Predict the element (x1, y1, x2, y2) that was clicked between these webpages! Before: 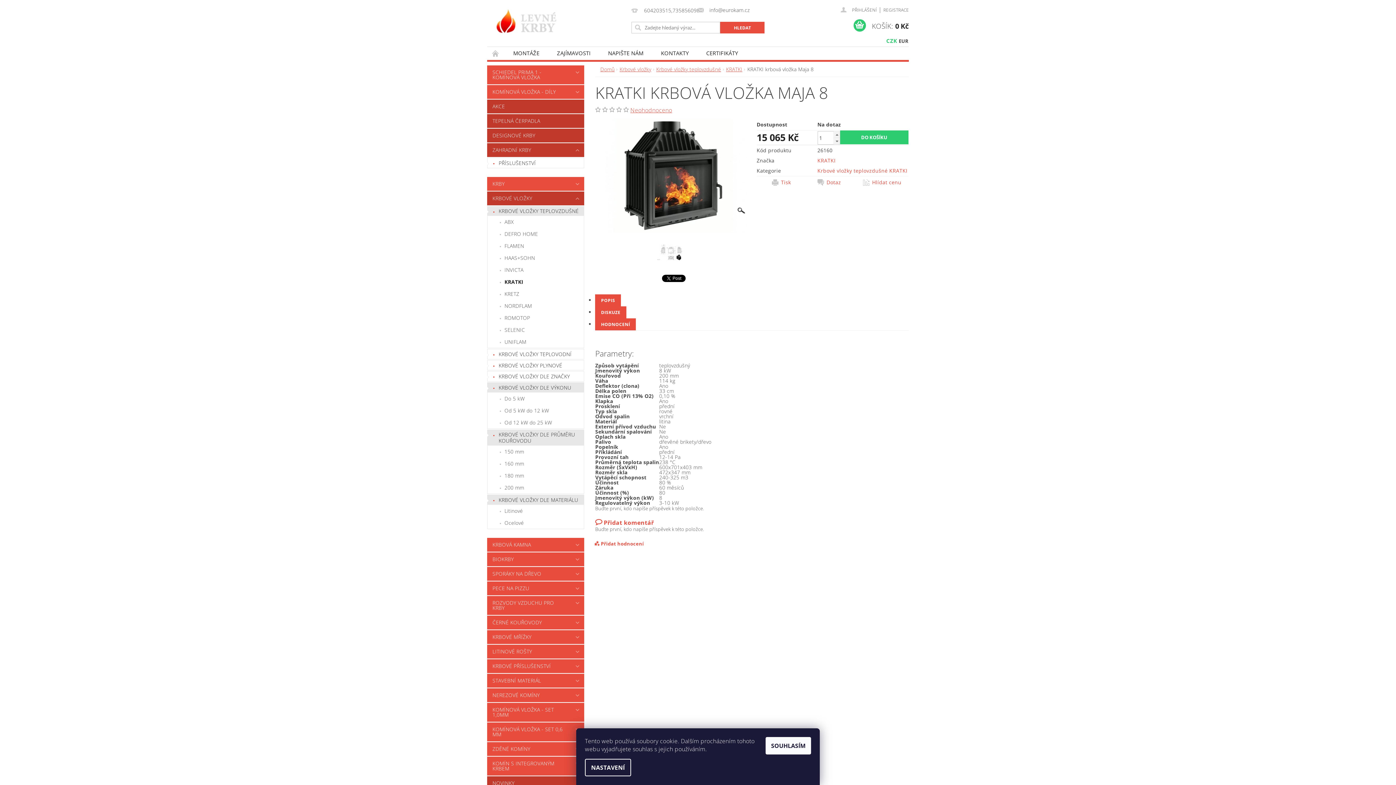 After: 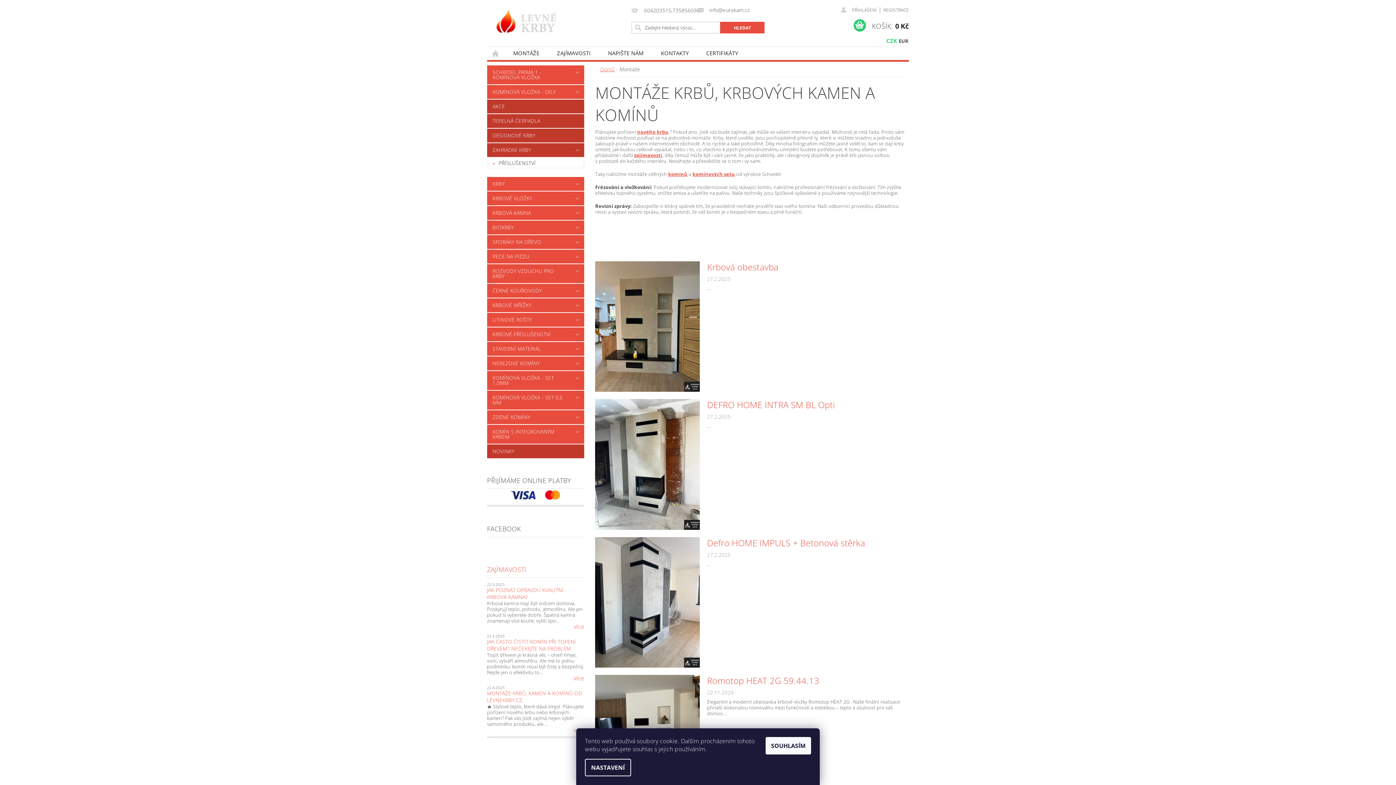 Action: label: MONTÁŽE bbox: (504, 46, 548, 59)